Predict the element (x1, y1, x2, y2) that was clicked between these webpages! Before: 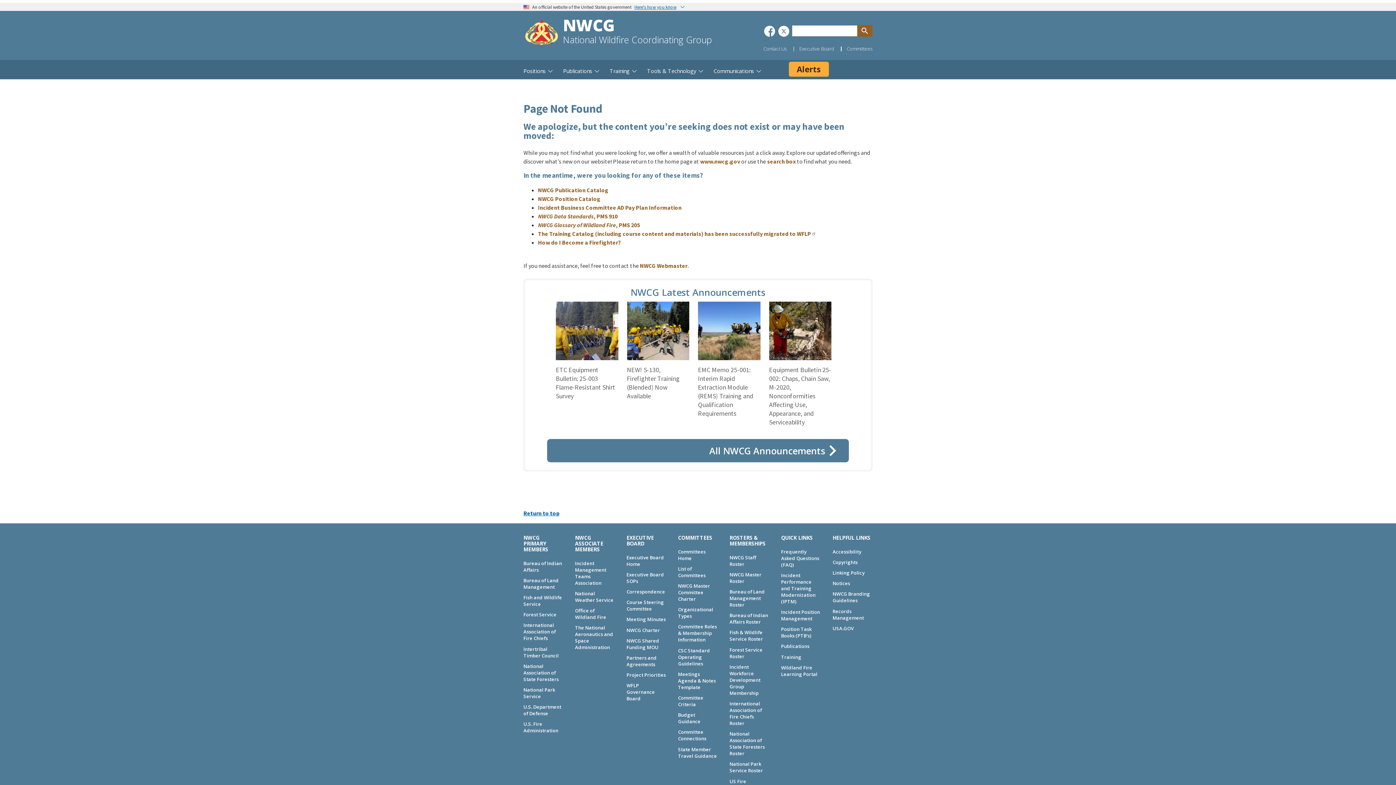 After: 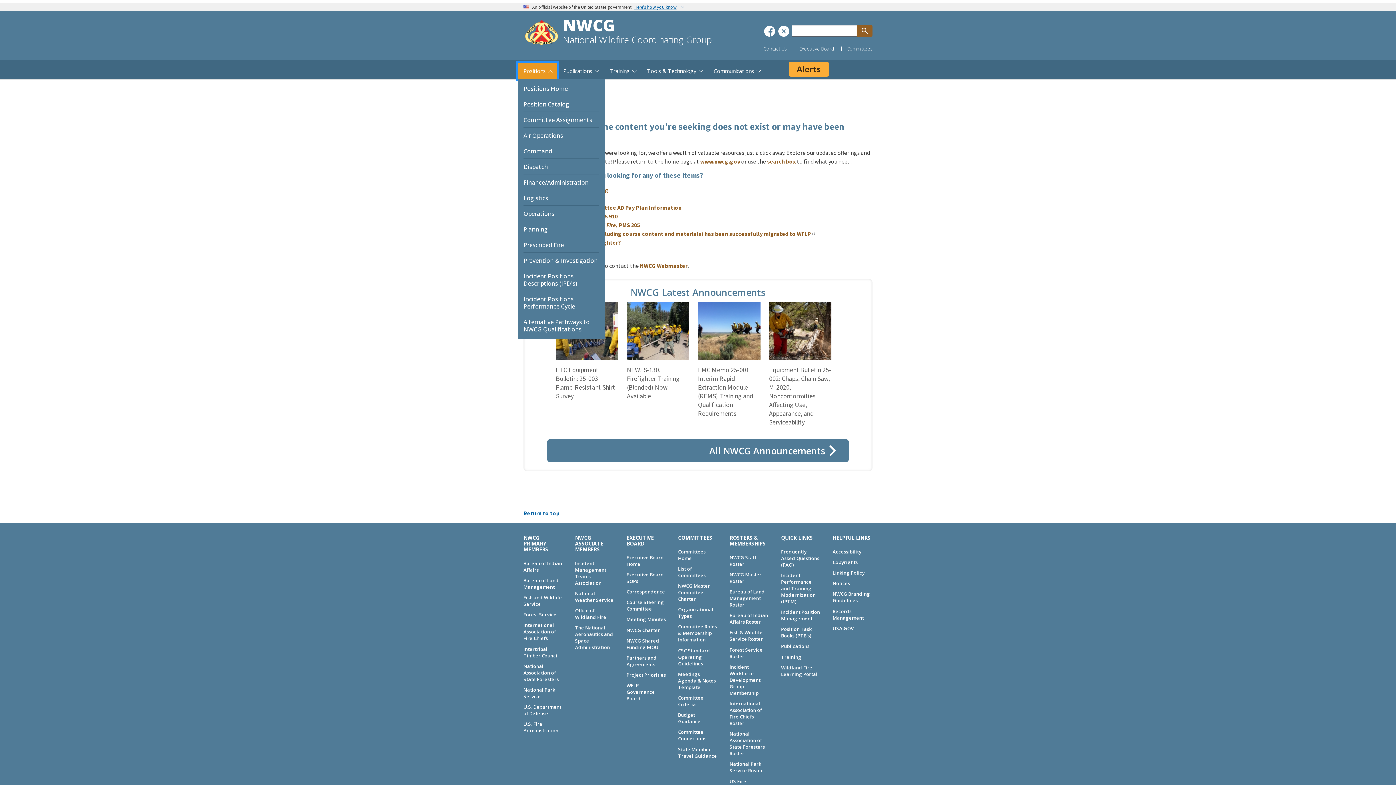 Action: label: Positions bbox: (517, 62, 557, 79)